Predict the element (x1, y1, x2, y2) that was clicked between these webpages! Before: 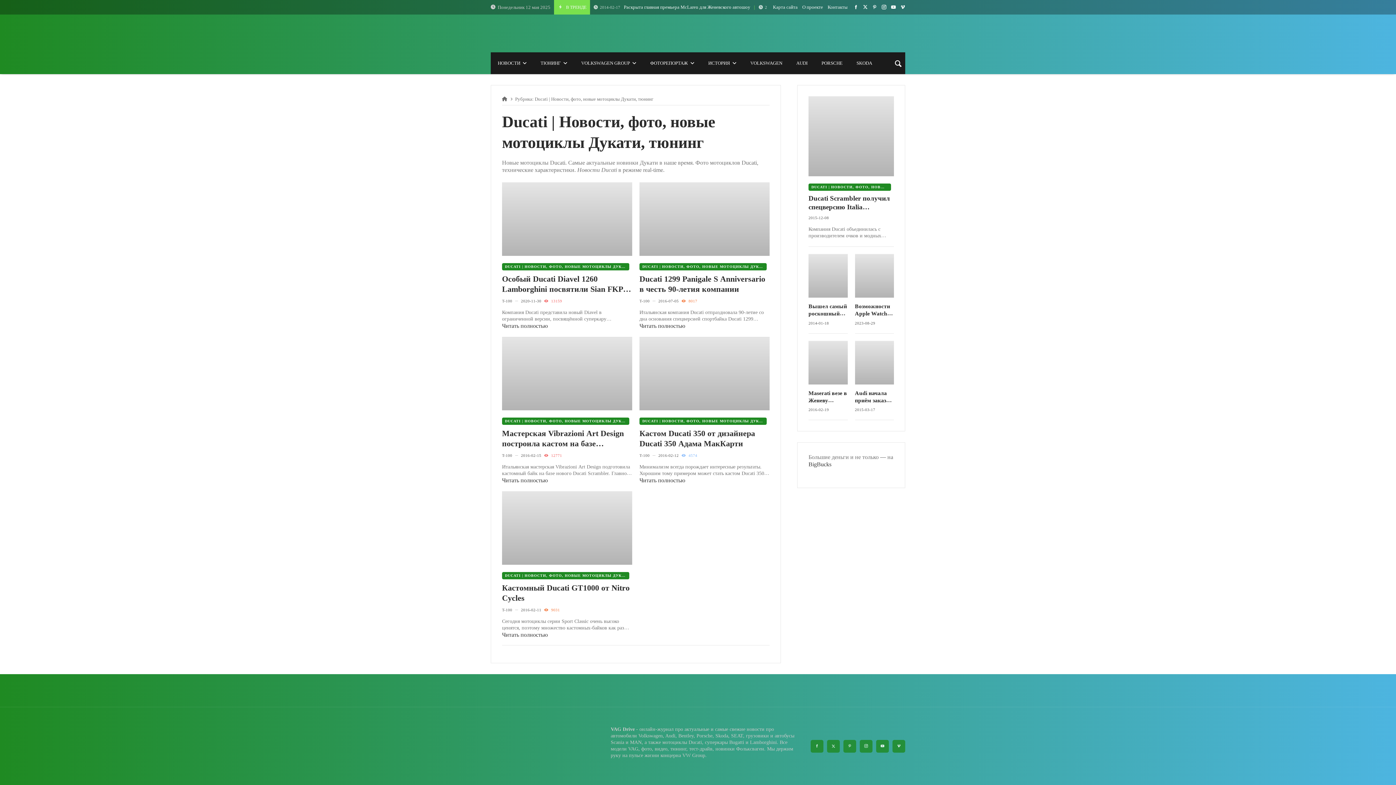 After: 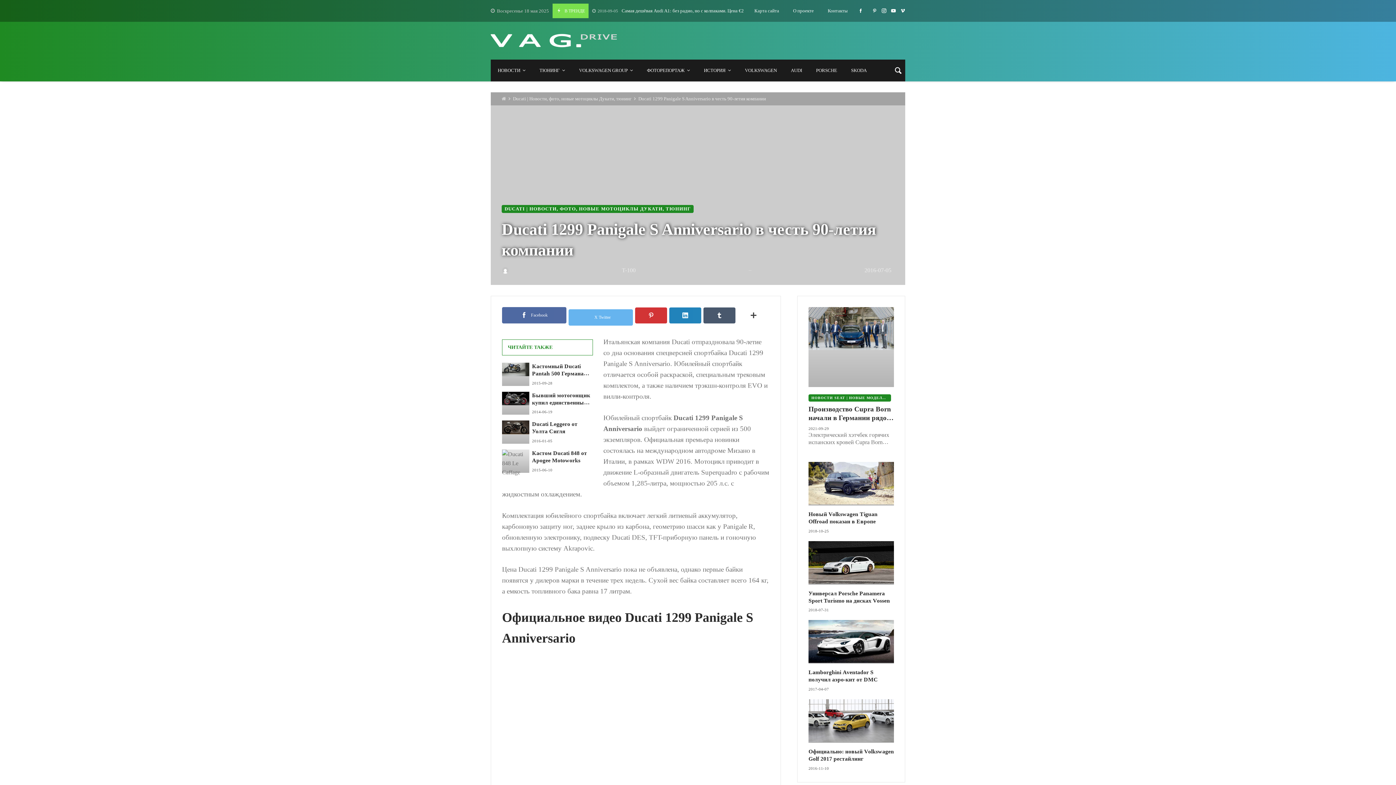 Action: bbox: (639, 182, 769, 256)